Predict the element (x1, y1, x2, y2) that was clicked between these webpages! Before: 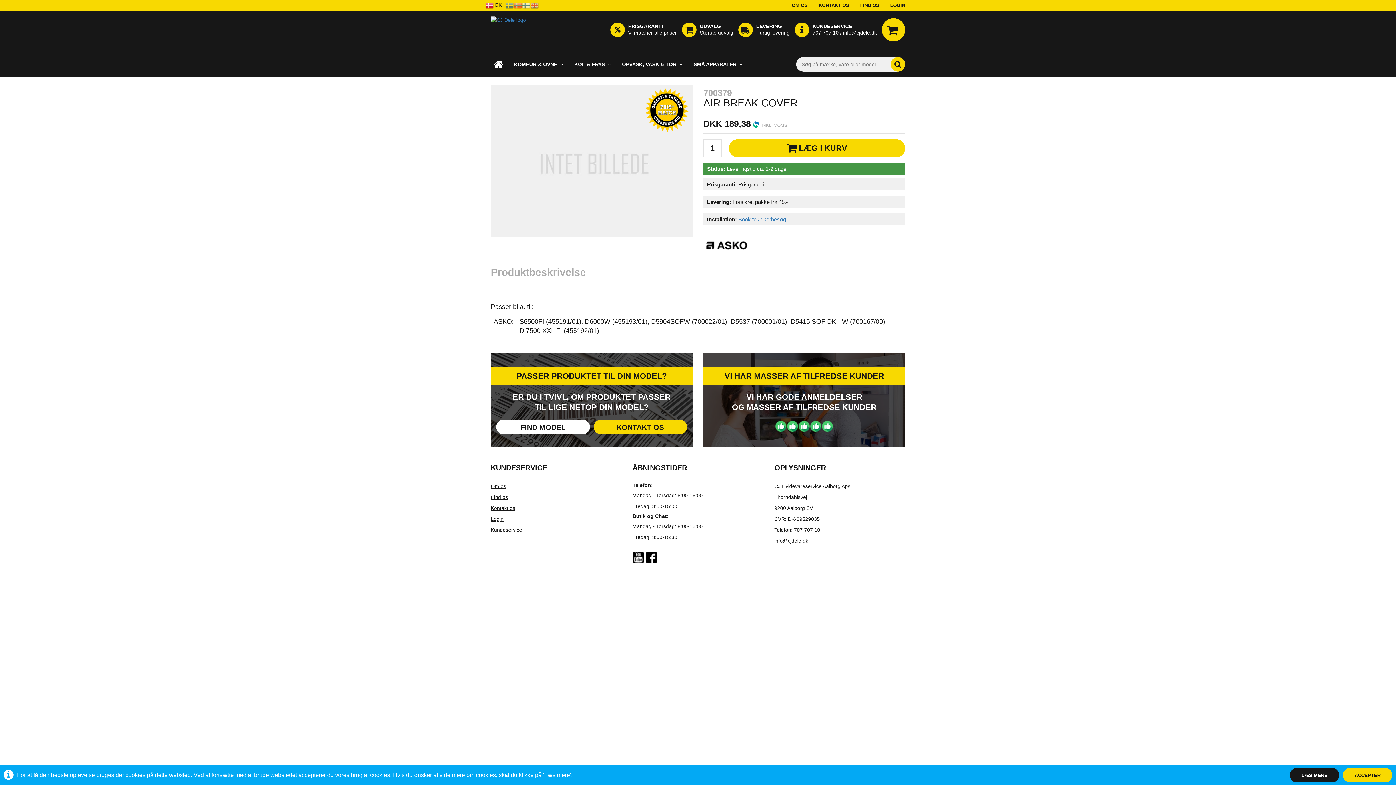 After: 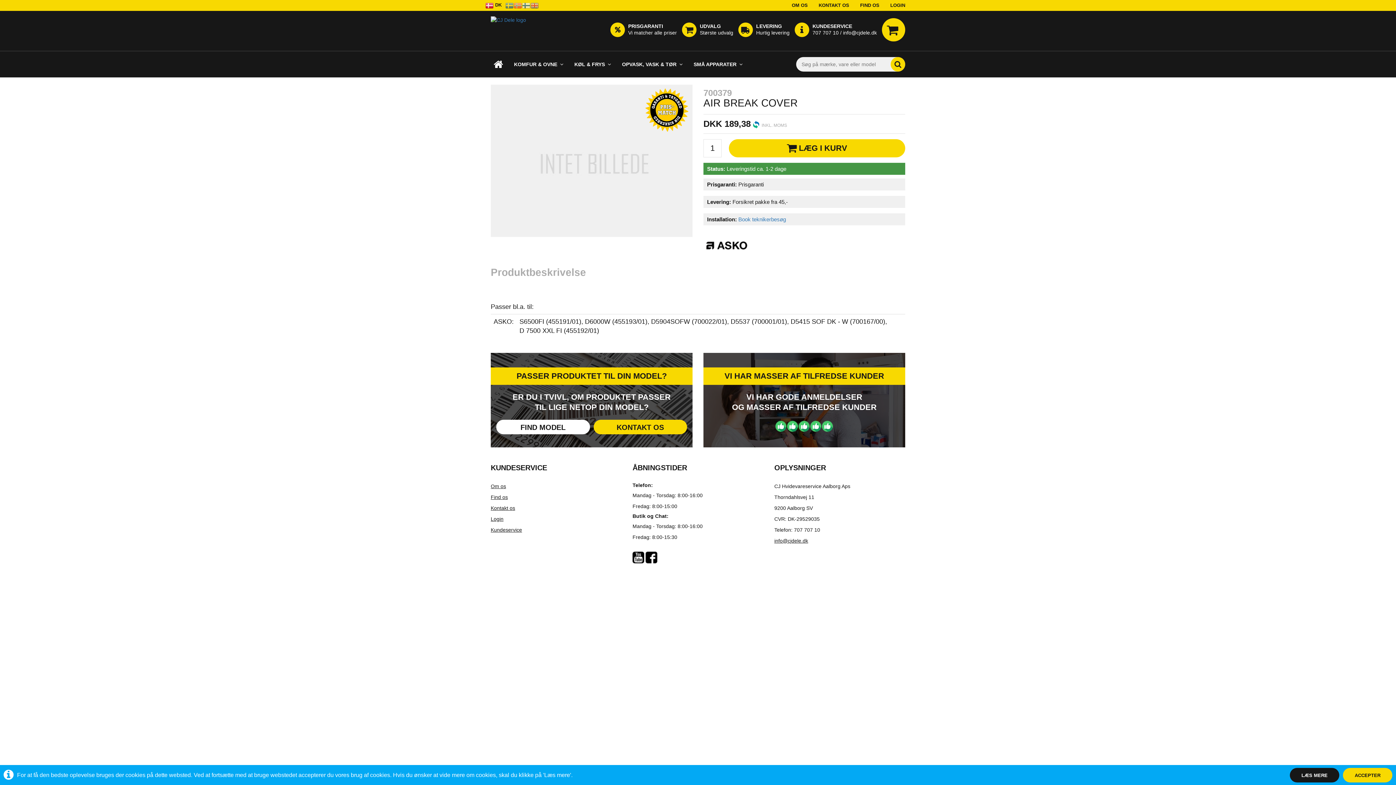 Action: bbox: (632, 552, 644, 563)